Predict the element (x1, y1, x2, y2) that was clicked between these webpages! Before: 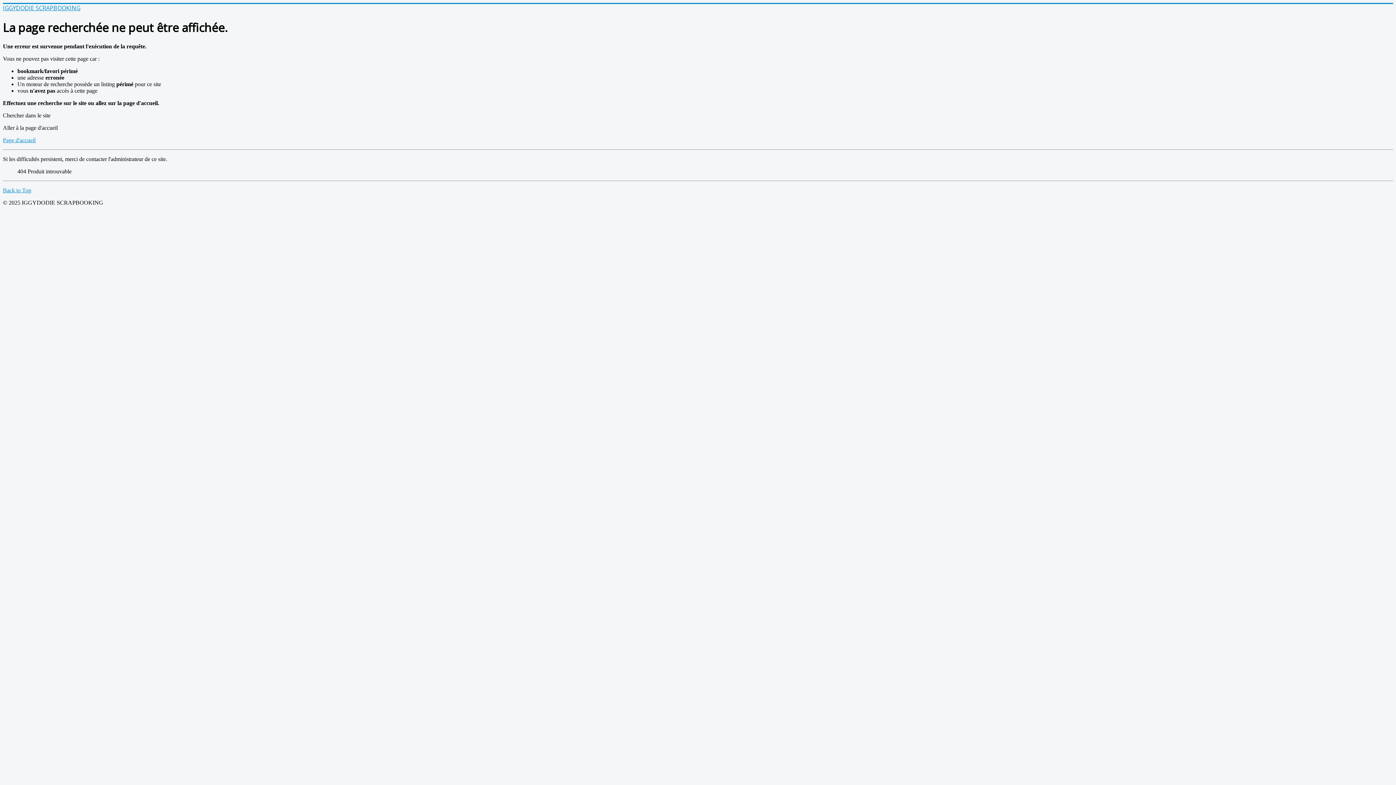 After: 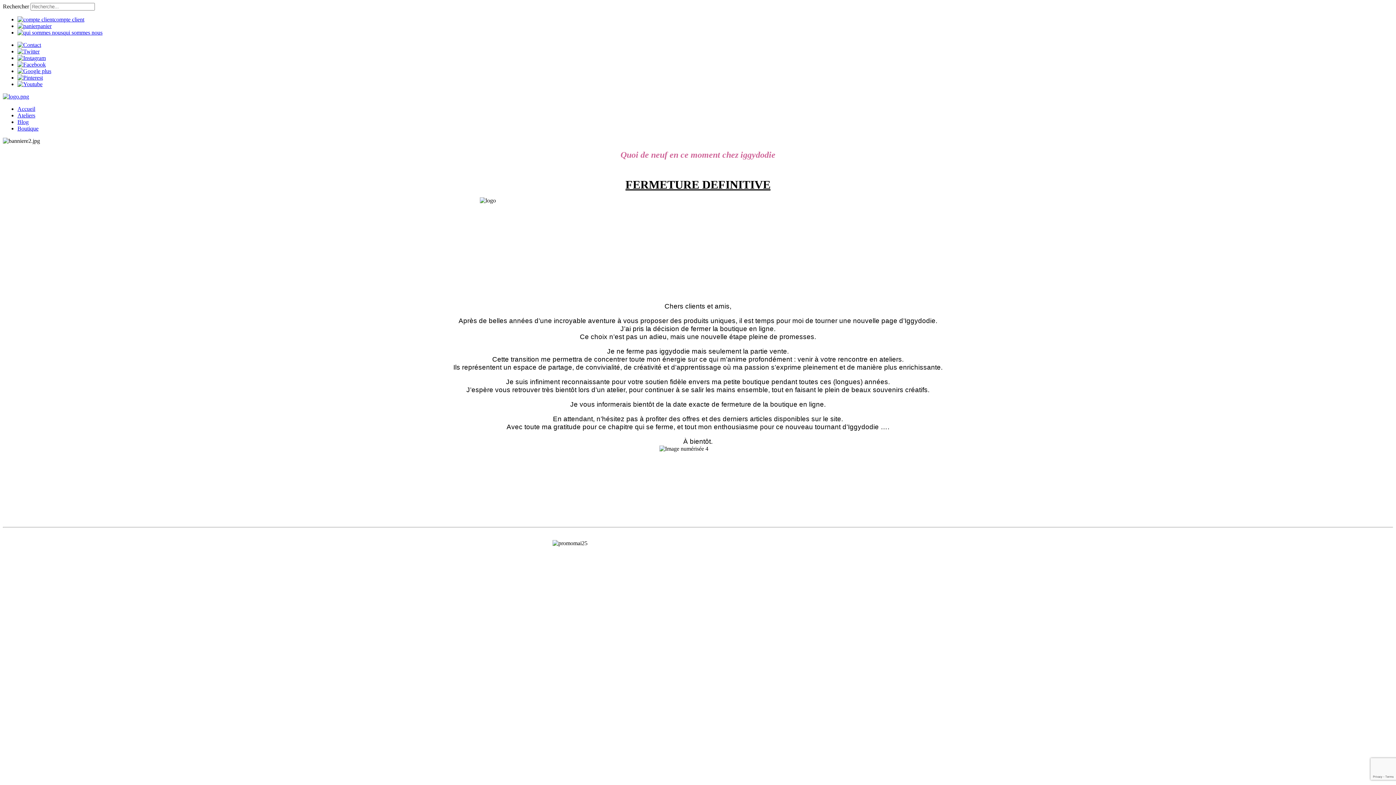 Action: bbox: (2, 5, 80, 11) label: IGGYDODIE SCRAPBOOKING